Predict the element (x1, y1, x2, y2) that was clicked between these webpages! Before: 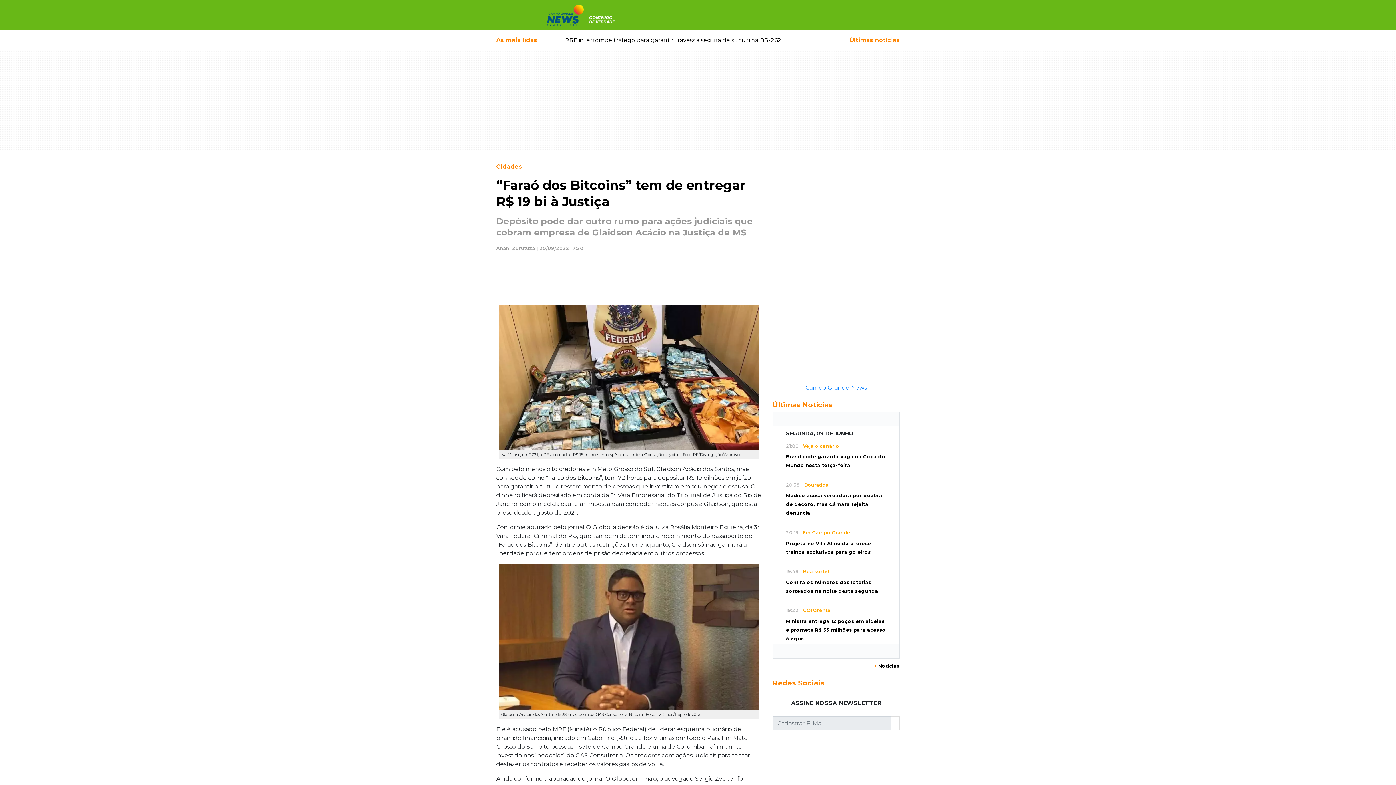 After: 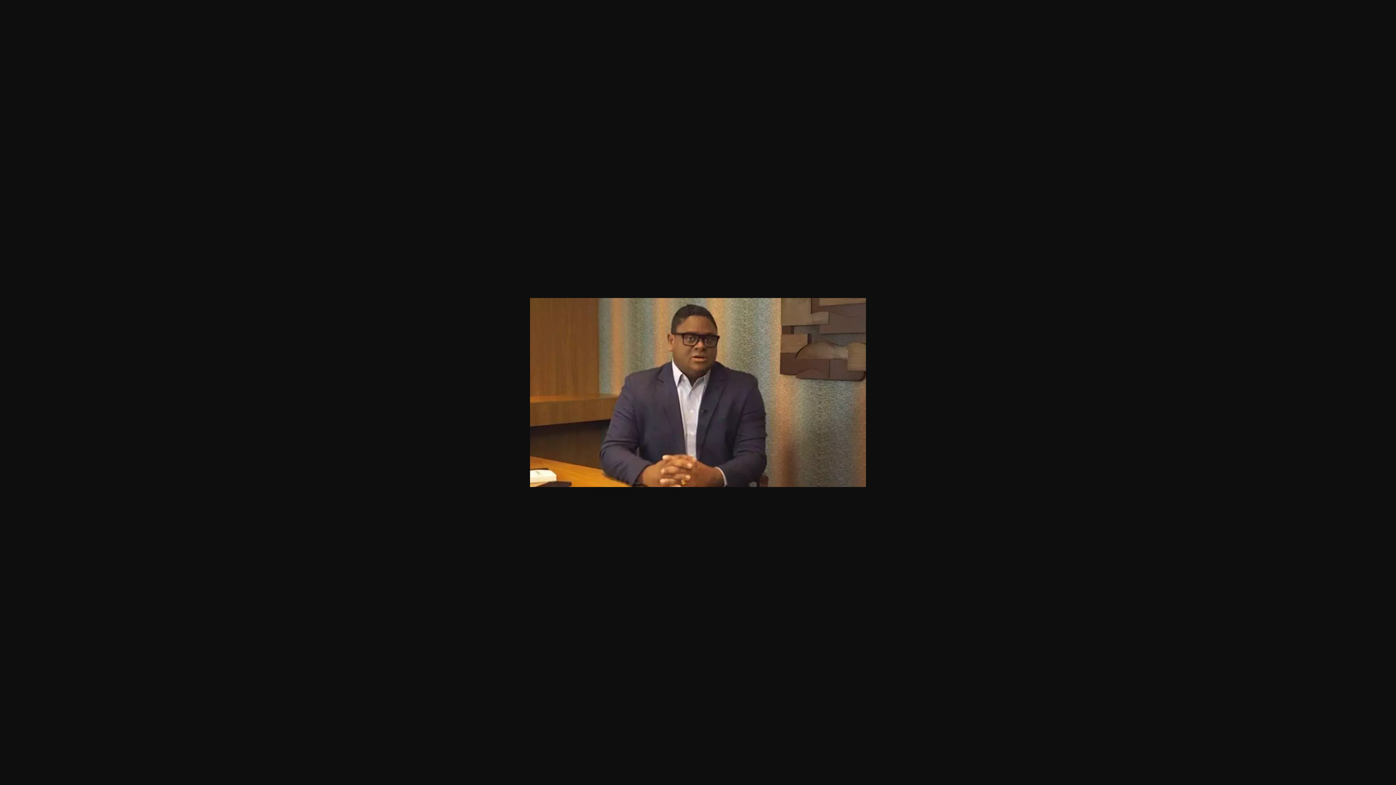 Action: bbox: (499, 633, 758, 640)